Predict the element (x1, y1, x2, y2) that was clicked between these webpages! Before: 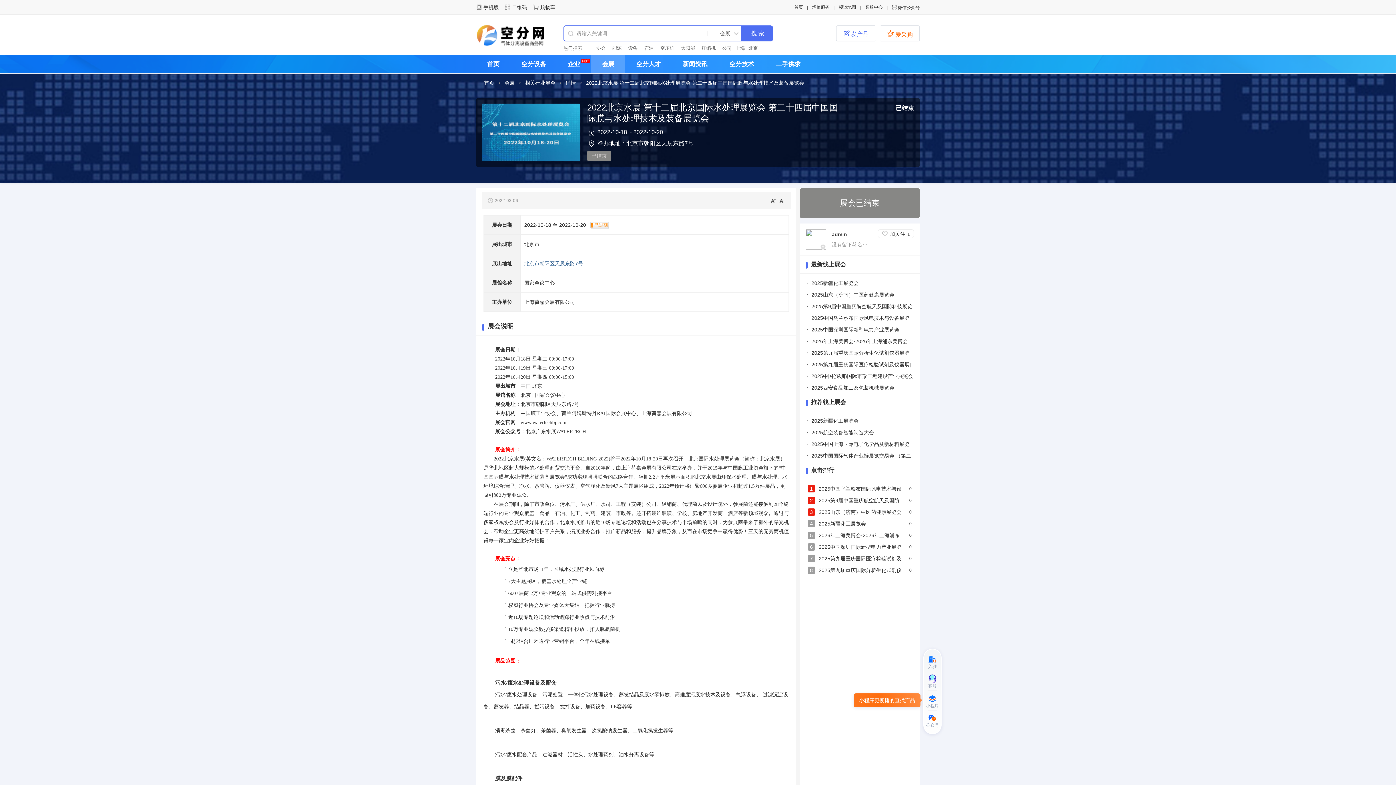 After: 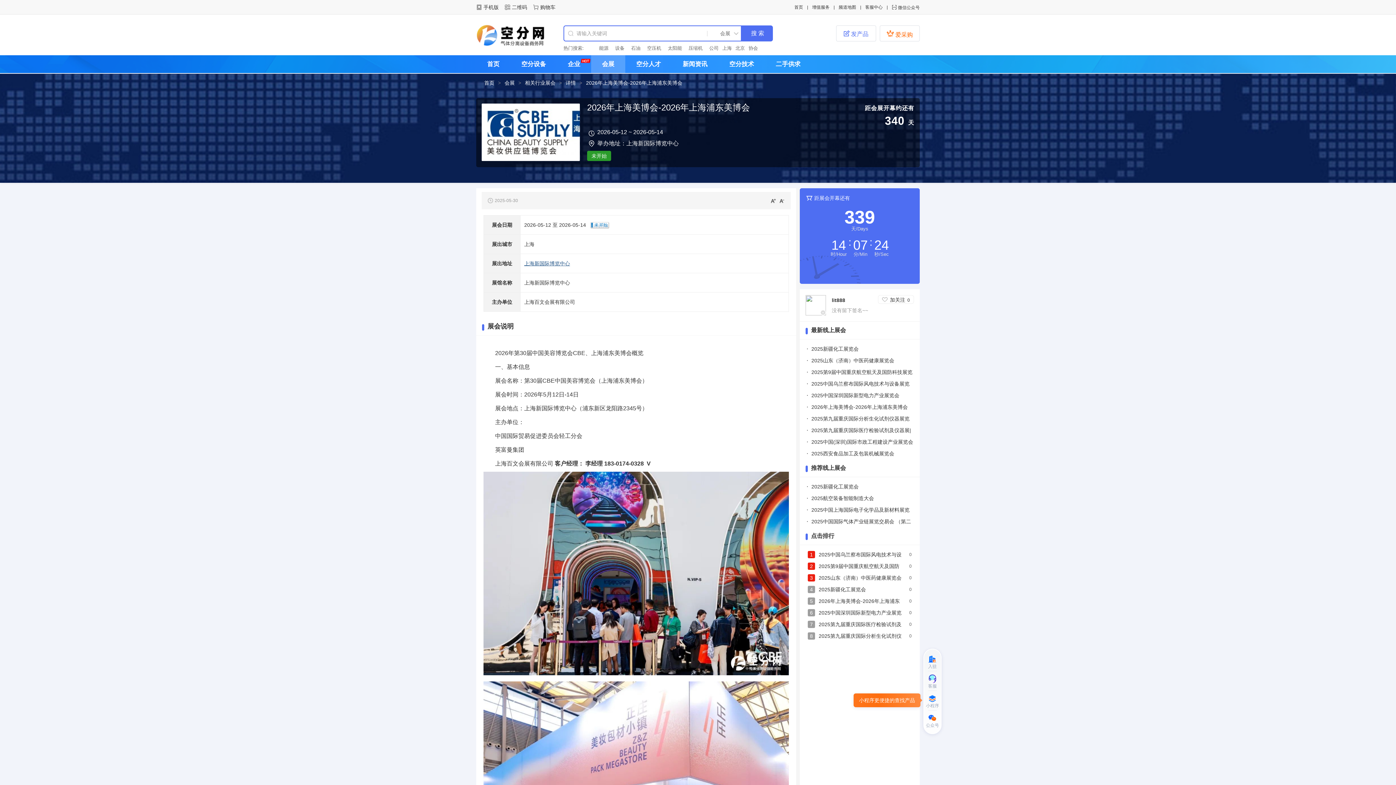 Action: bbox: (811, 338, 908, 344) label: 2026年上海美博会-2026年上海浦东美博会